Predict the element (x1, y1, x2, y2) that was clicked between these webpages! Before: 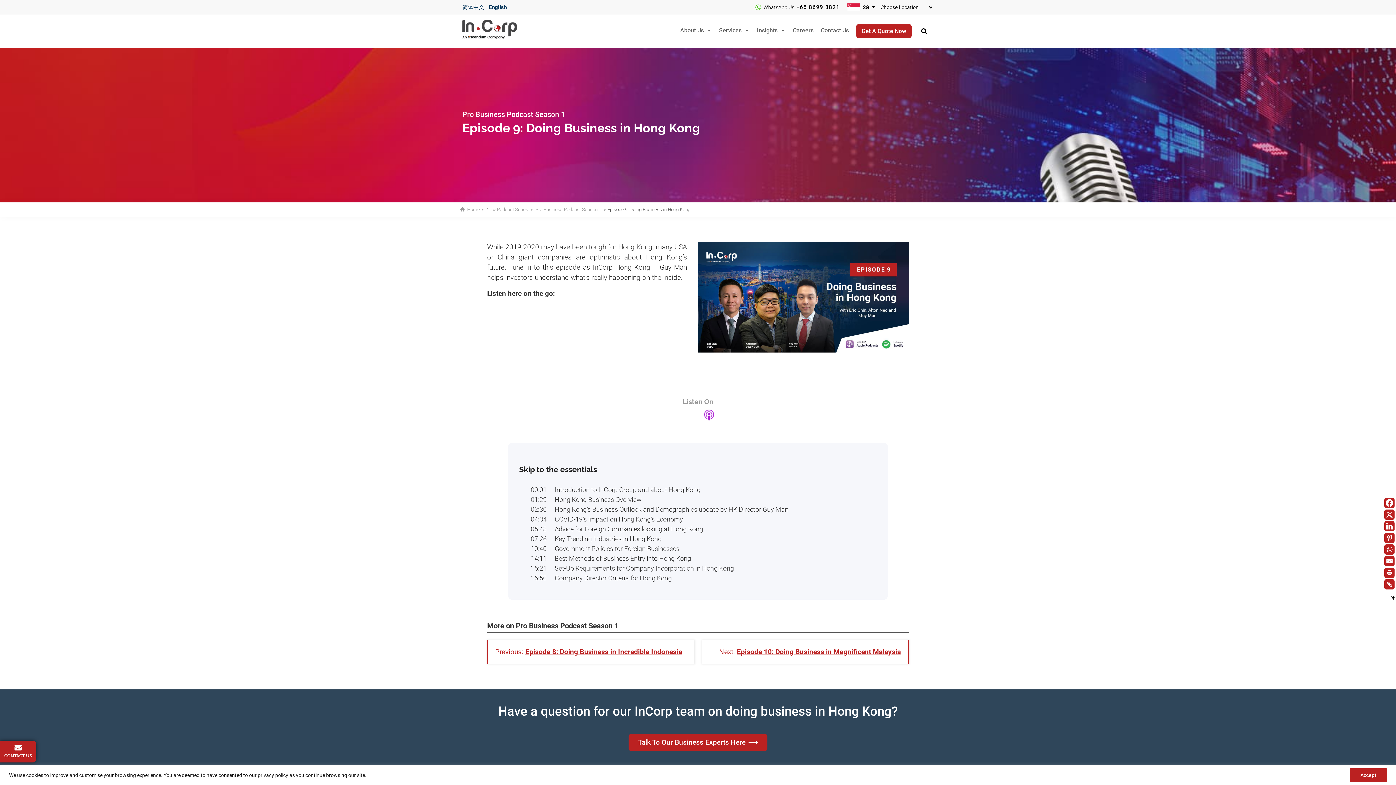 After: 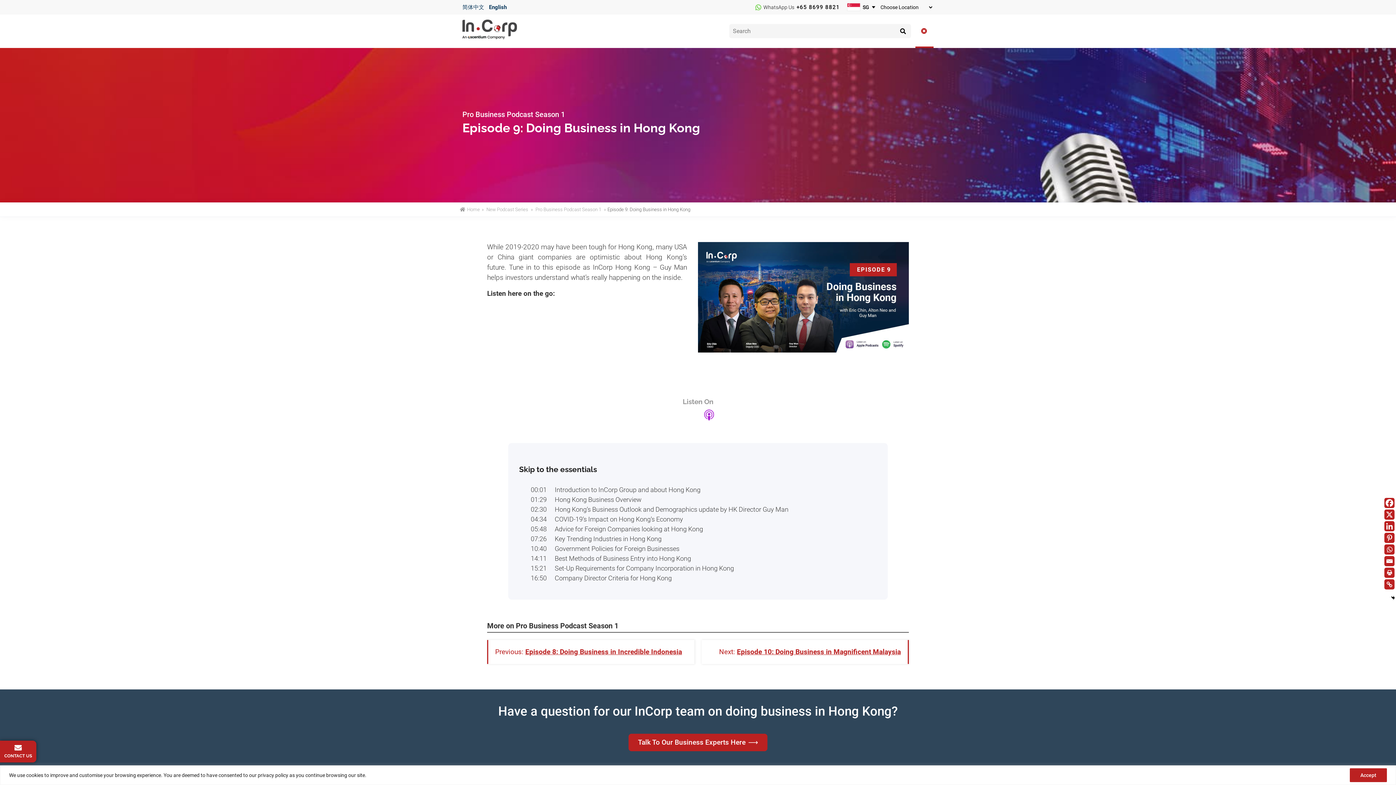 Action: bbox: (915, 14, 933, 48)